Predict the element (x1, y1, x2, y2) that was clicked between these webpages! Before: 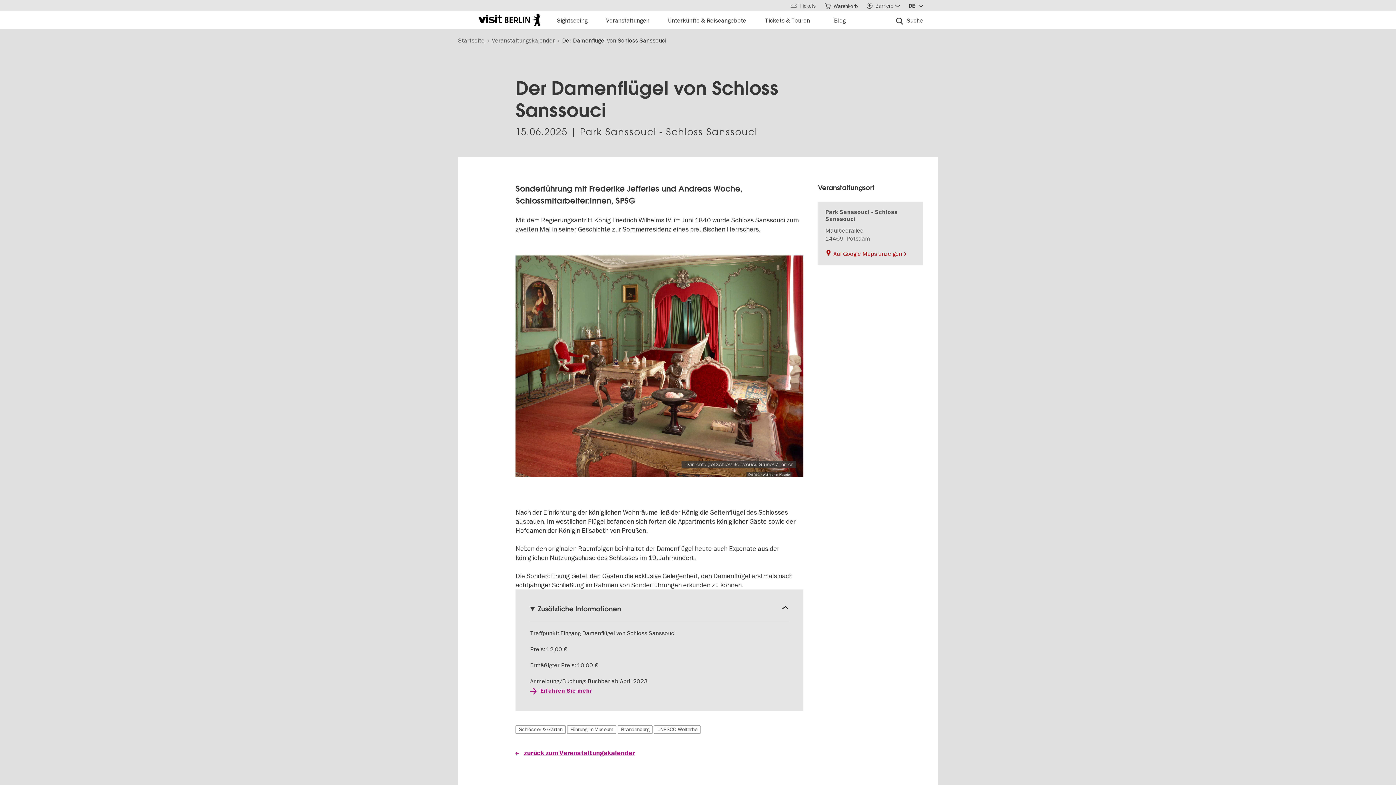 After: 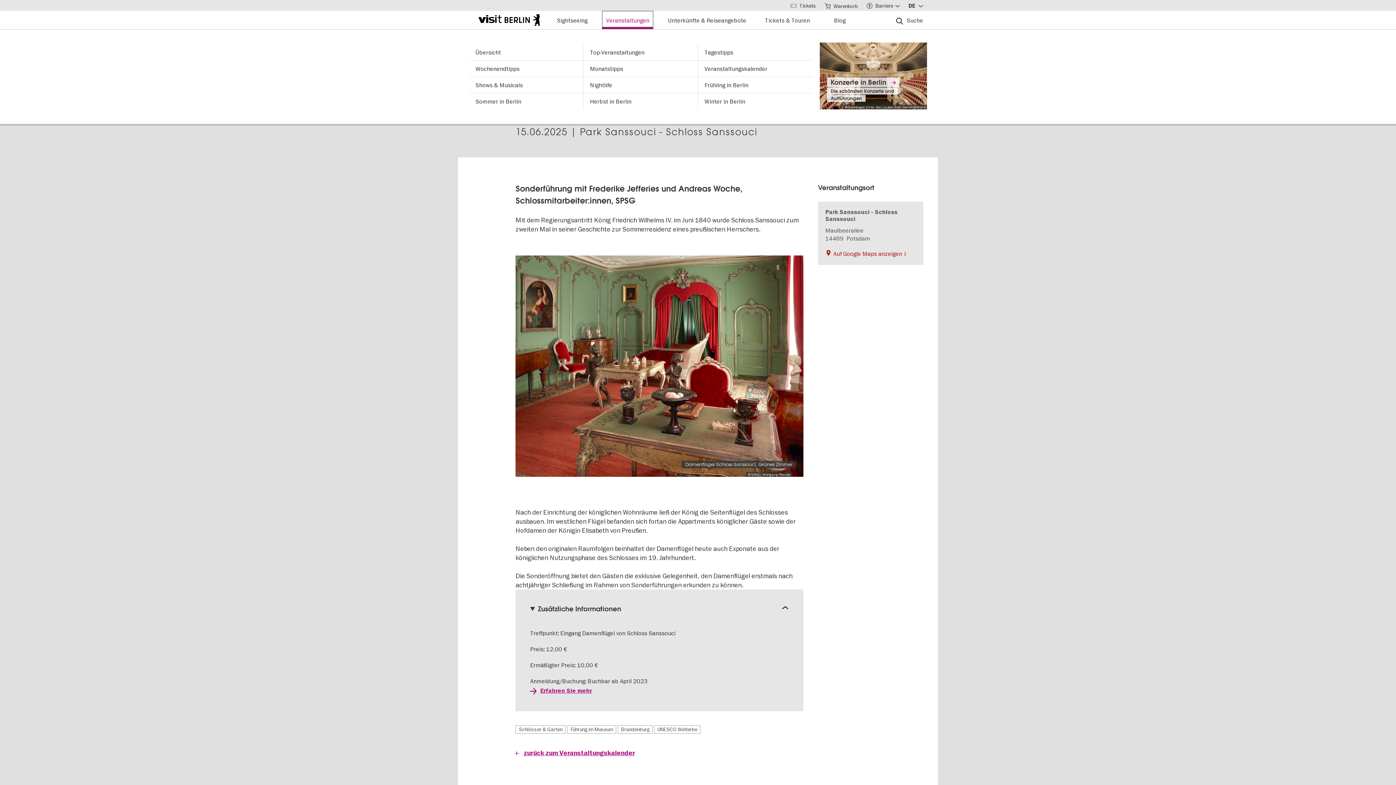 Action: label: Veranstaltungen bbox: (602, 10, 653, 29)